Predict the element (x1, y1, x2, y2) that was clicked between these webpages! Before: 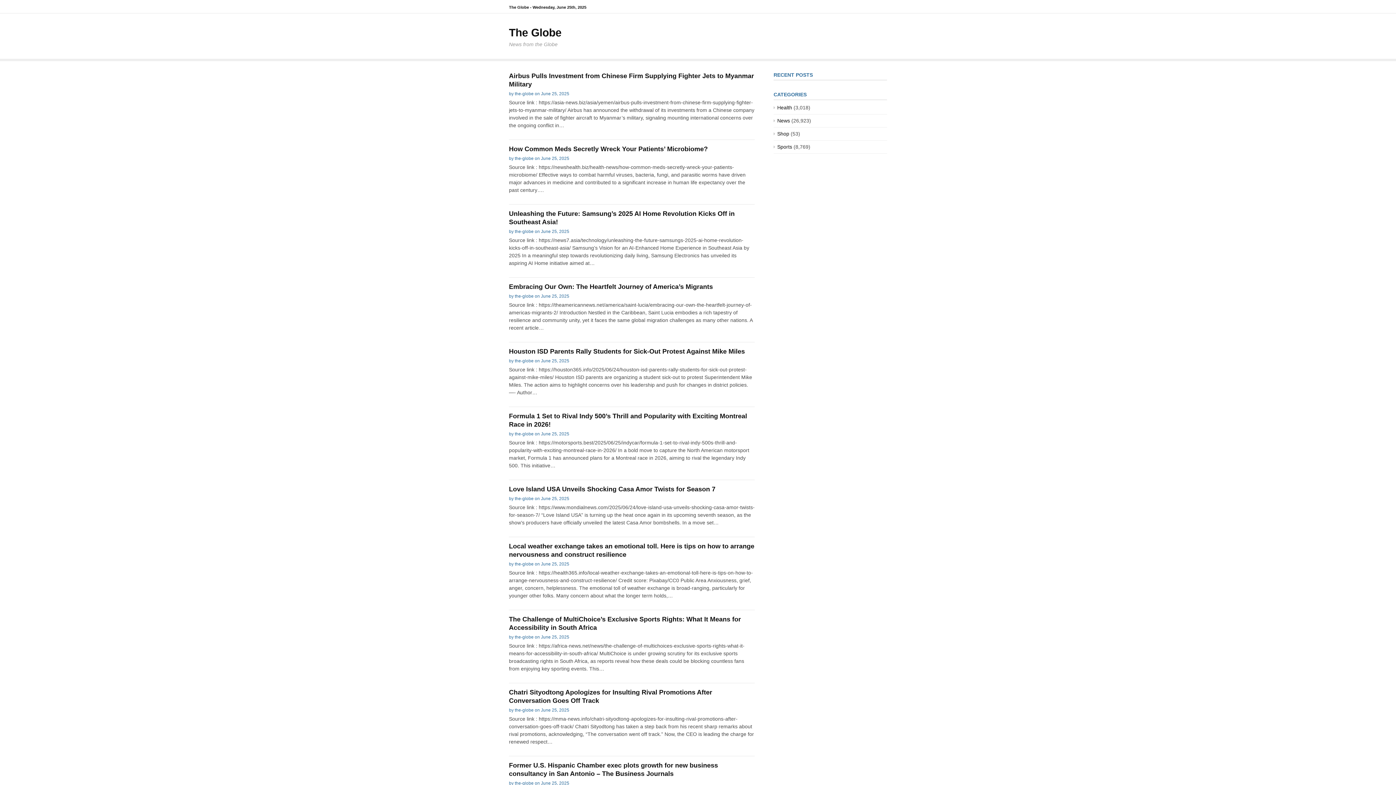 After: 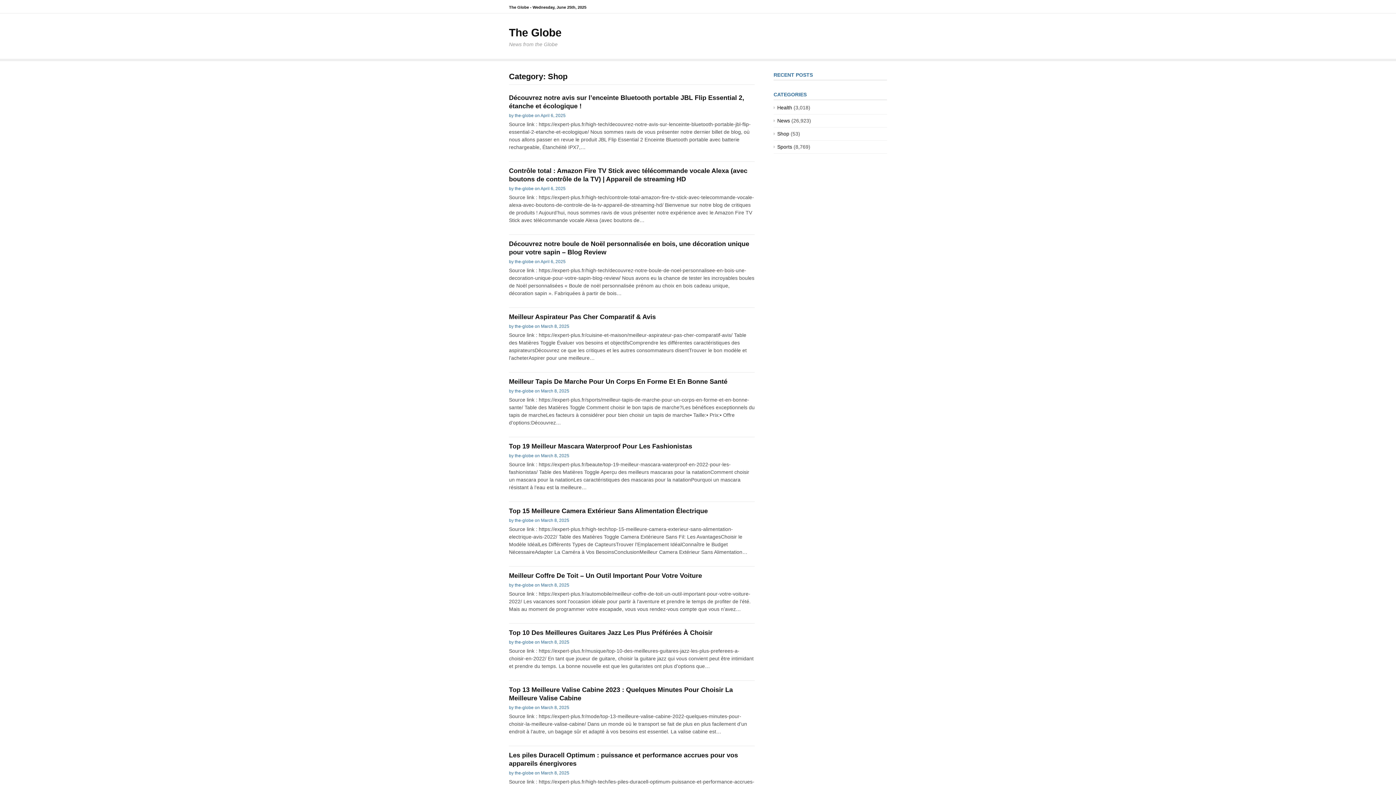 Action: bbox: (773, 130, 789, 136) label: Shop